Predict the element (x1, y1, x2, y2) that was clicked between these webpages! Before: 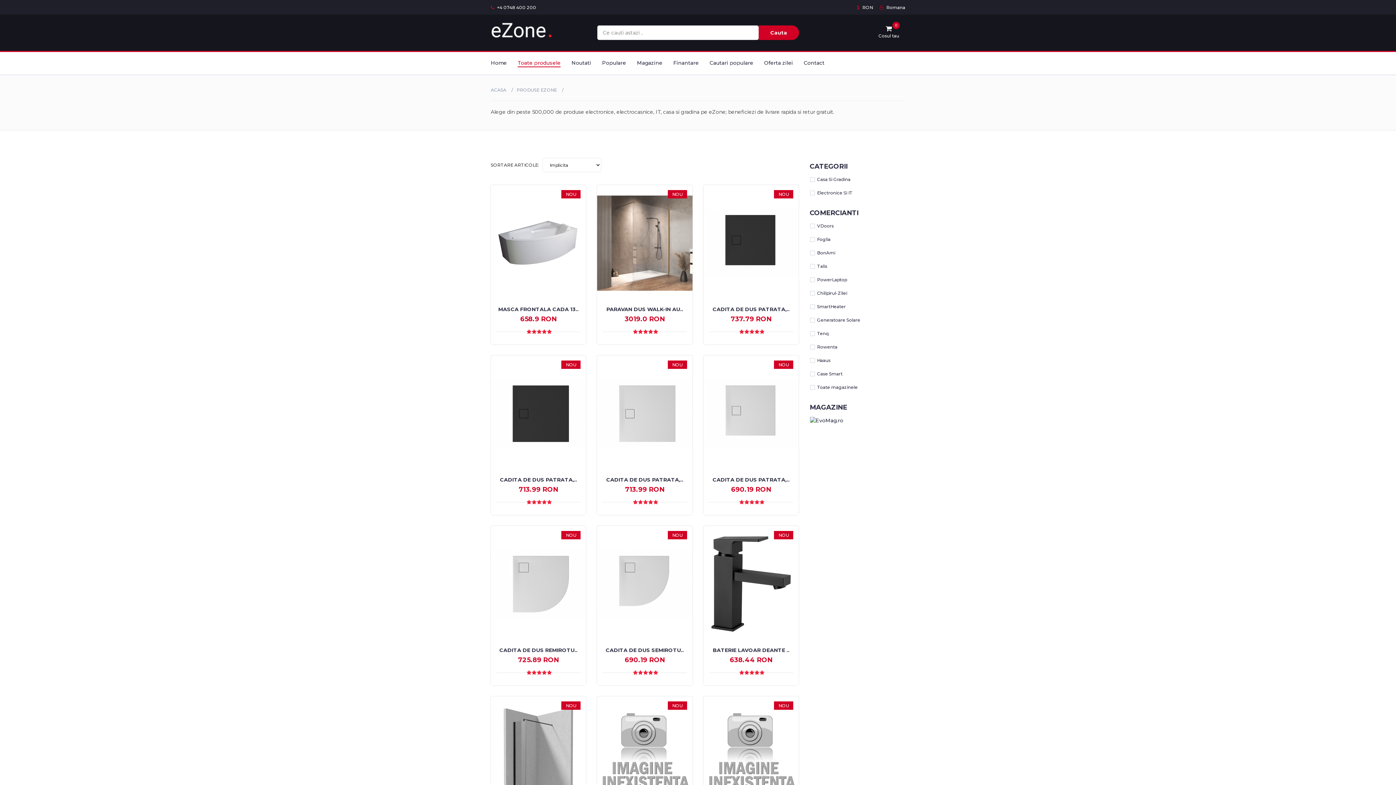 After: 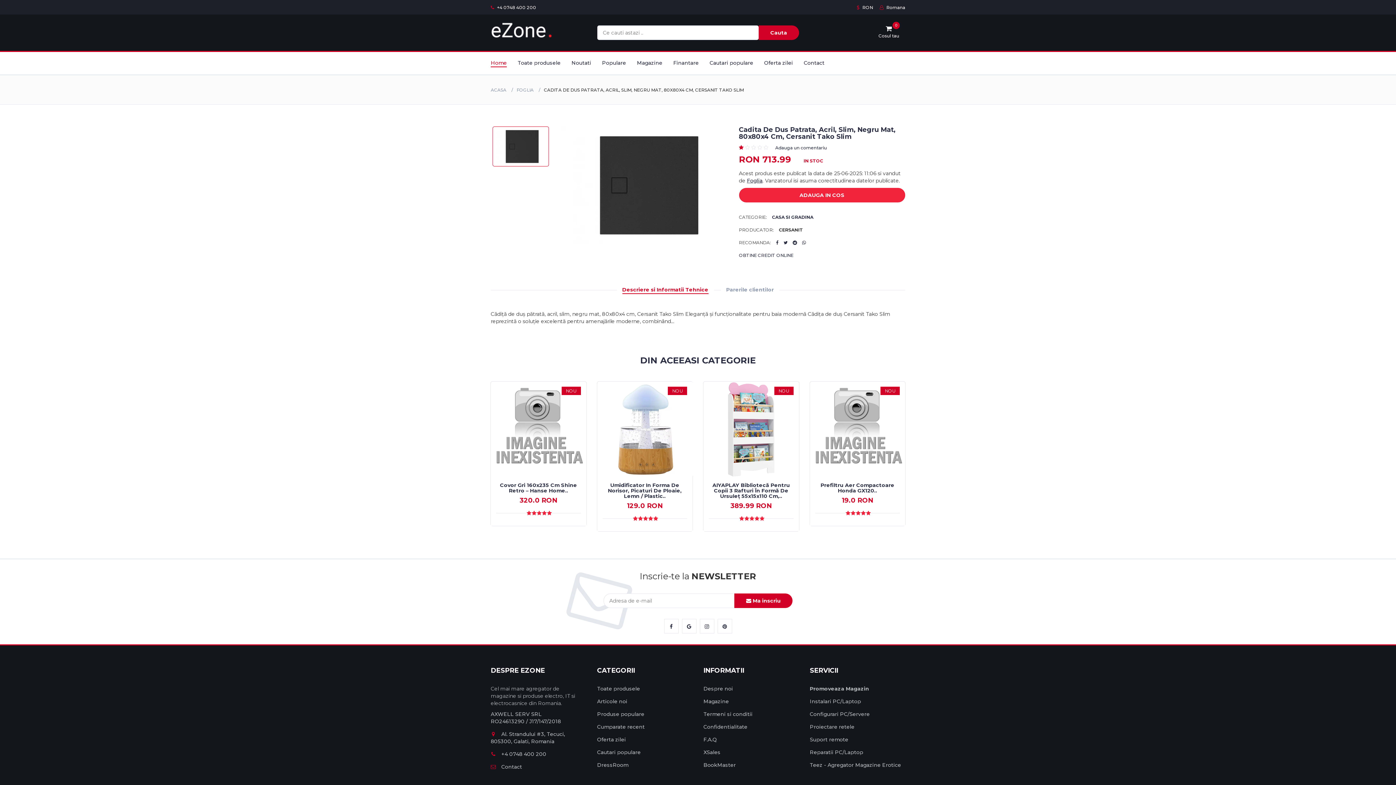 Action: bbox: (490, 410, 586, 416) label: NOU